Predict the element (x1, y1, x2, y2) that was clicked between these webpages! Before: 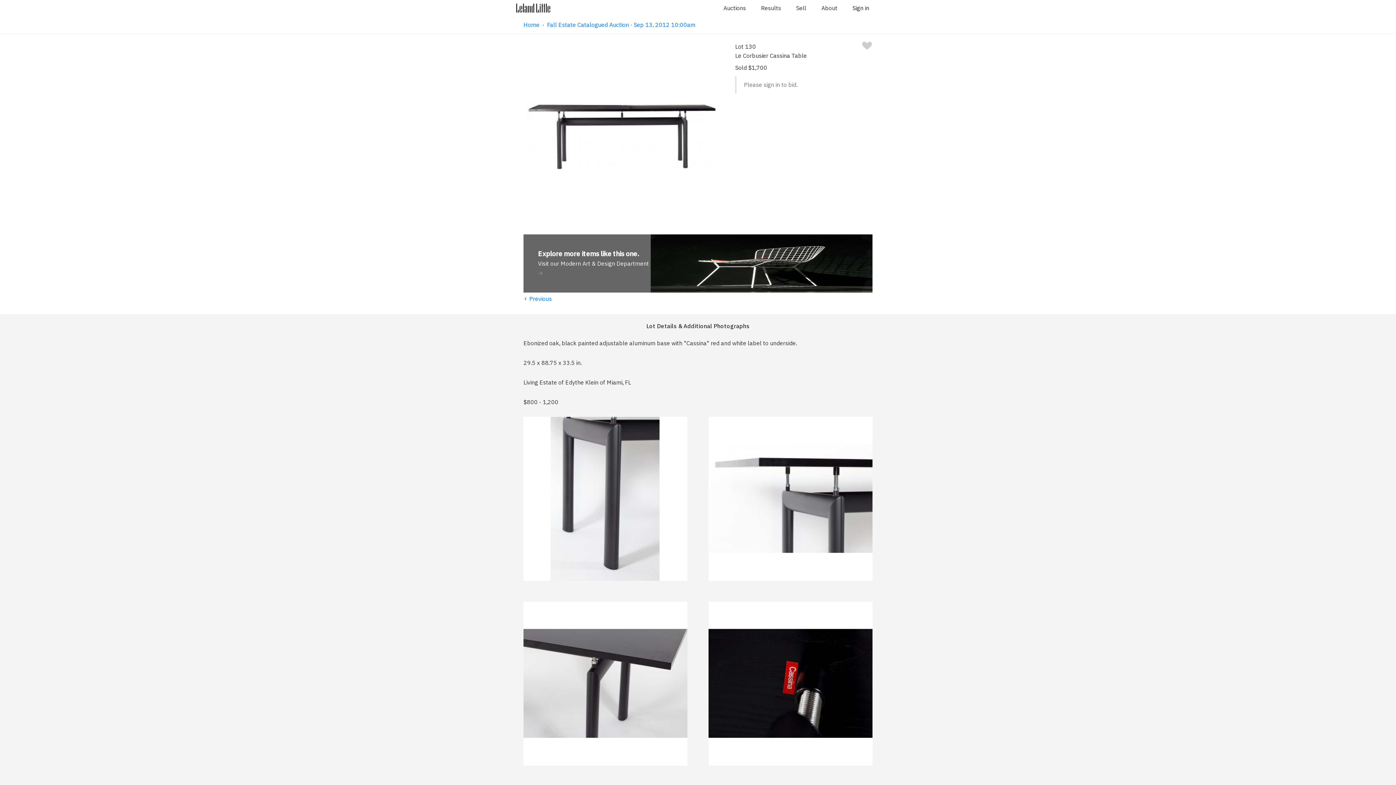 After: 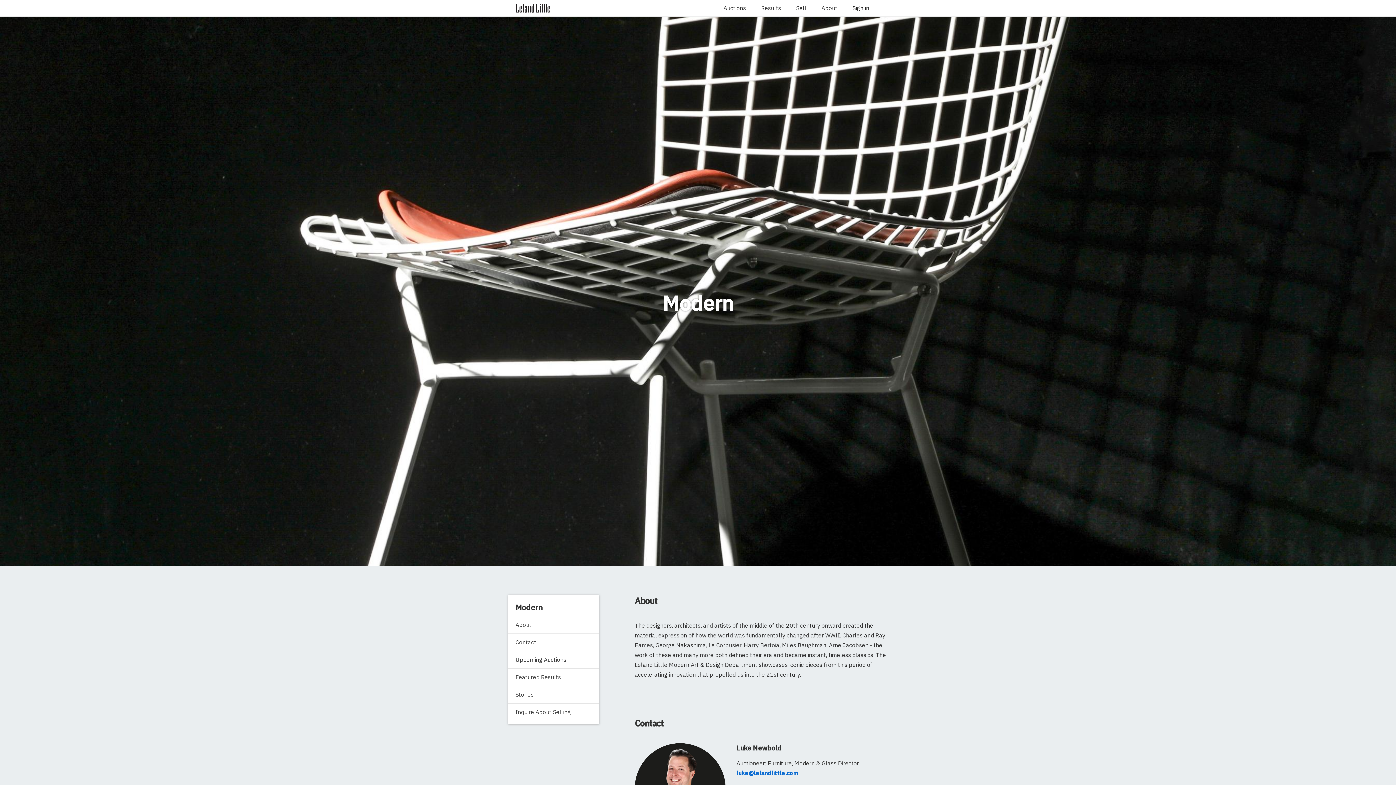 Action: bbox: (523, 234, 872, 292) label: Explore more items like this one.
Visit our Modern Art & Design Department 